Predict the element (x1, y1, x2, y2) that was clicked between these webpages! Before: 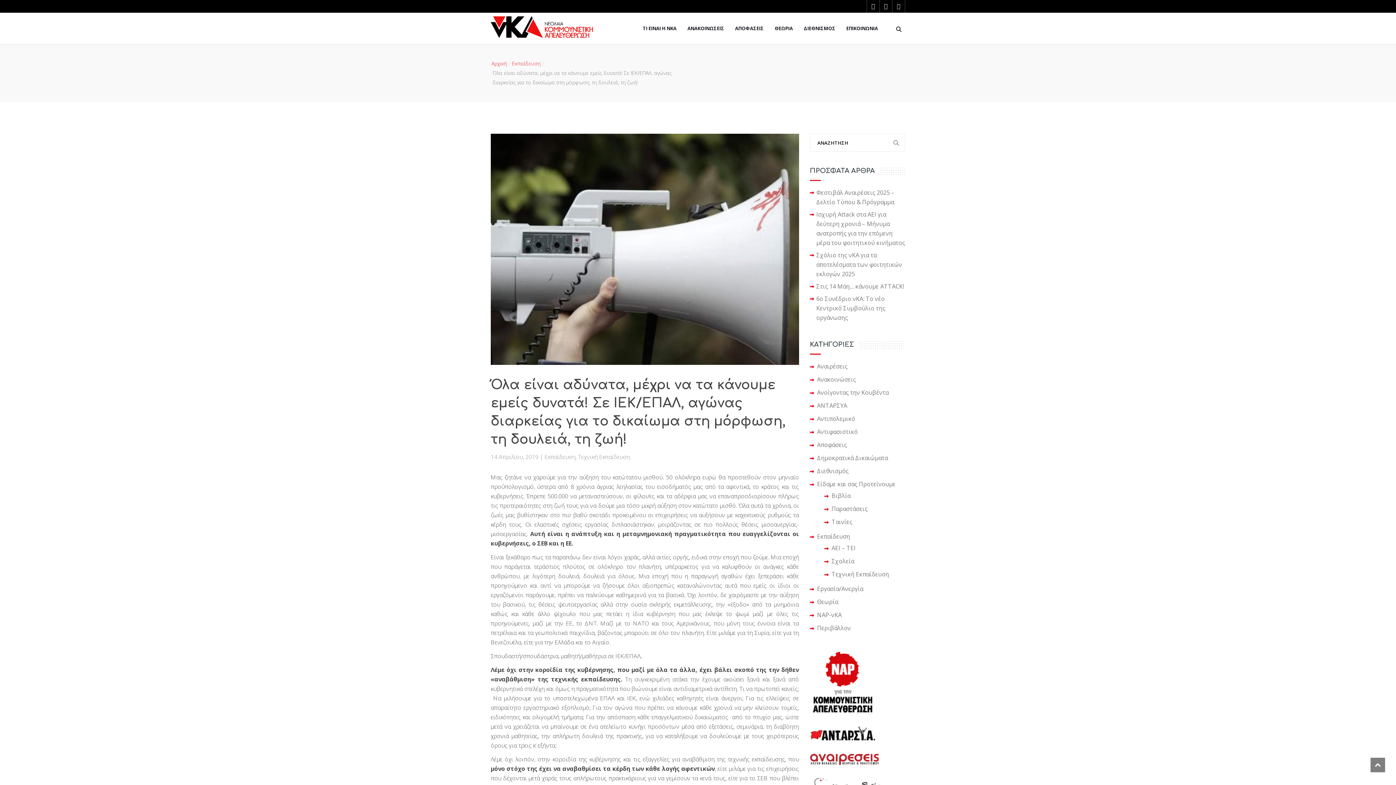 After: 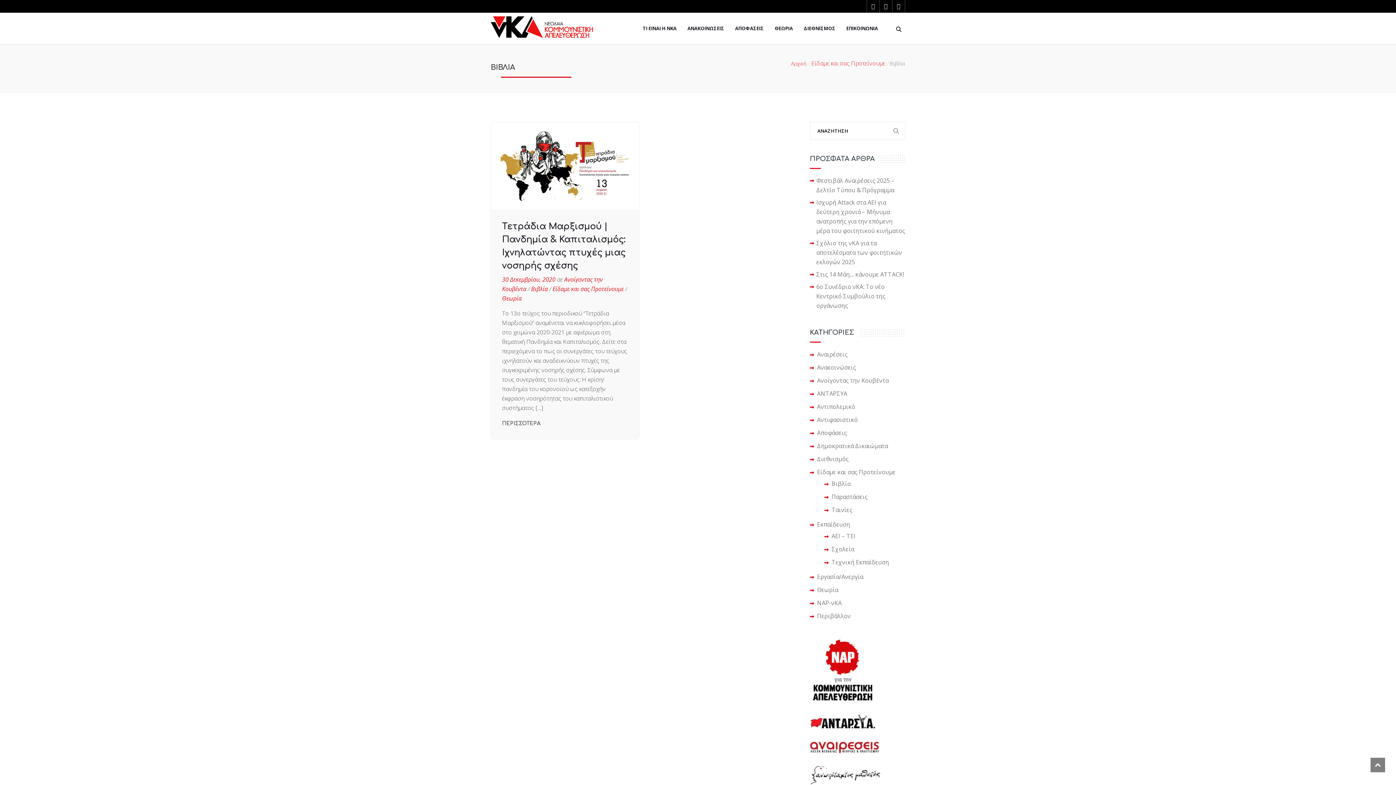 Action: label: Βιβλία bbox: (831, 492, 850, 500)